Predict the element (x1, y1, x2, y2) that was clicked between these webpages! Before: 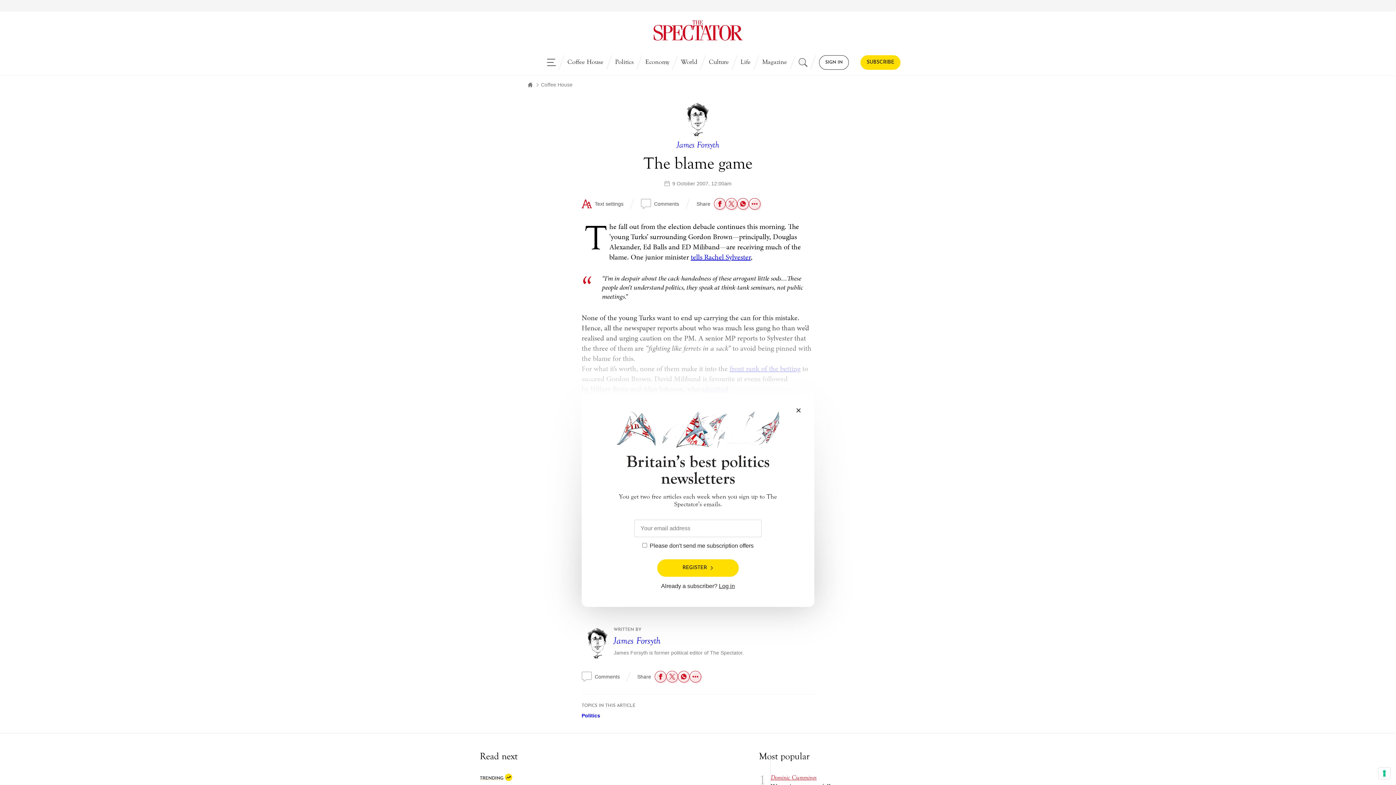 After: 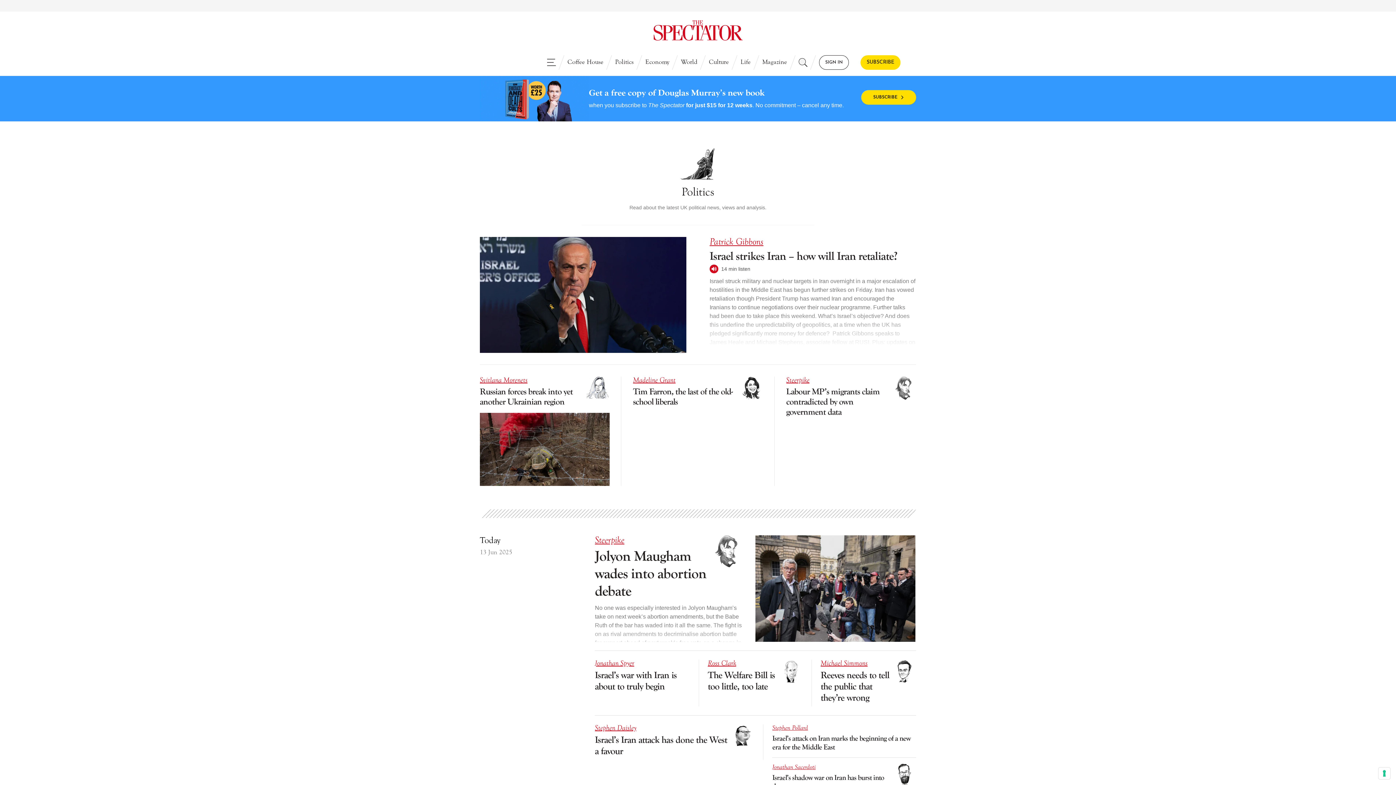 Action: label: Politics bbox: (609, 55, 639, 69)